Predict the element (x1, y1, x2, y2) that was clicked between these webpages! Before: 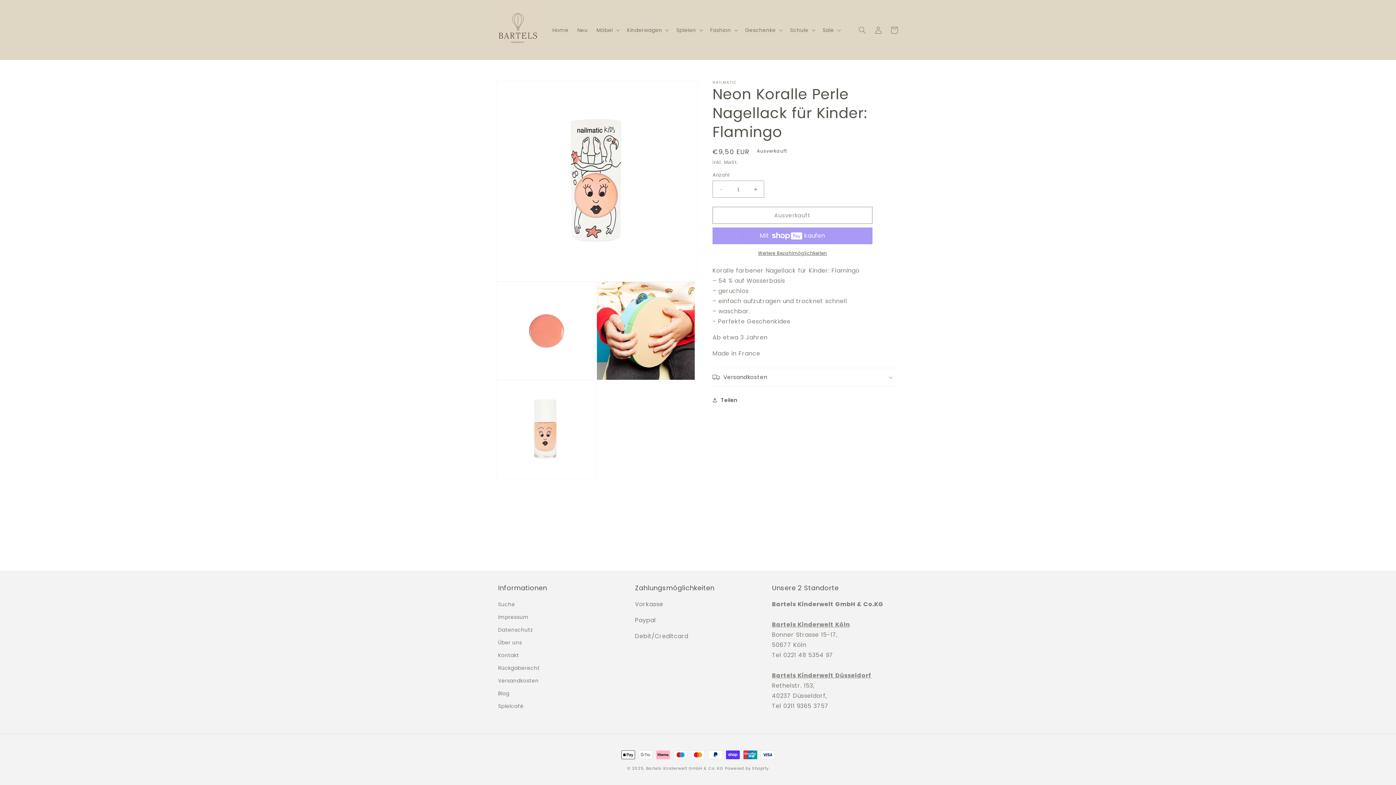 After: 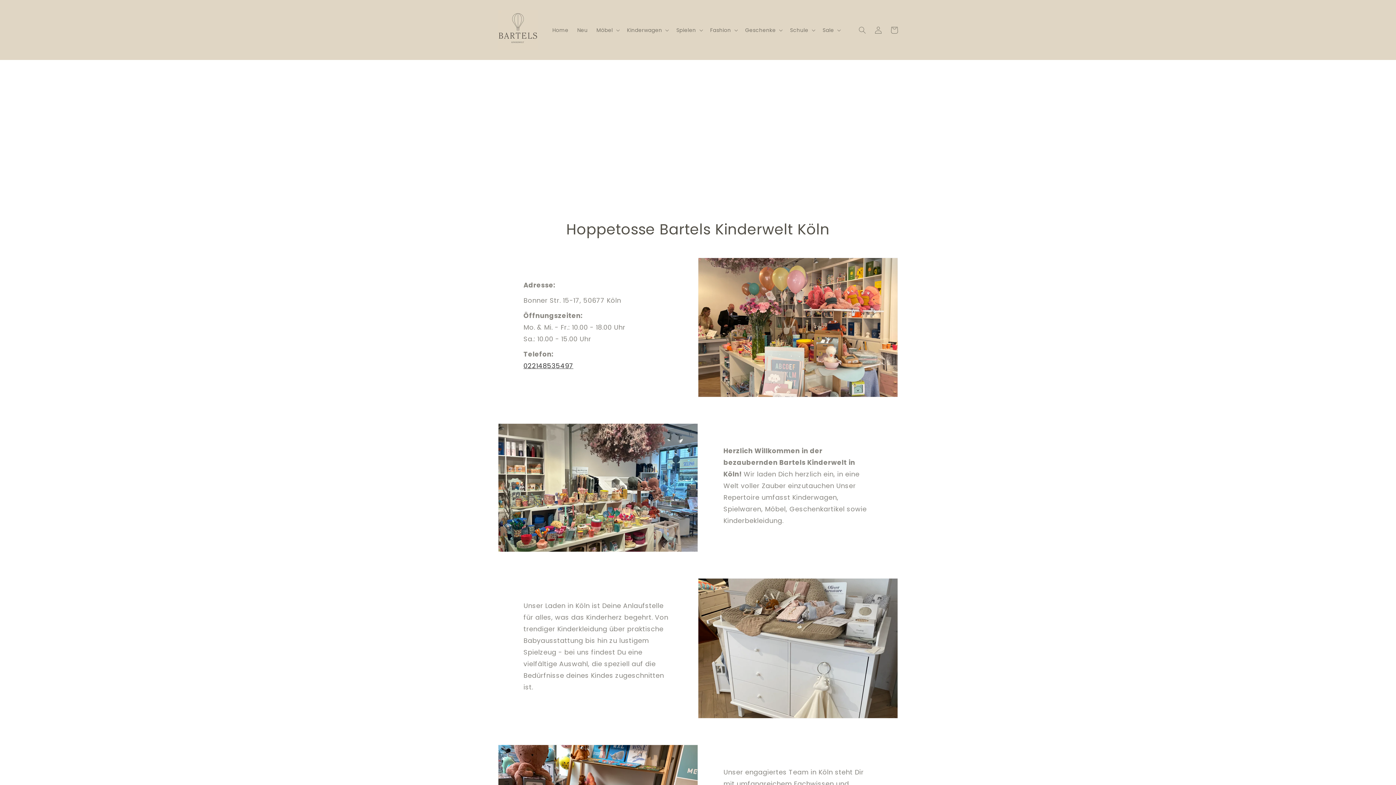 Action: label: Bartels Kinderwelt Köln bbox: (772, 620, 850, 629)